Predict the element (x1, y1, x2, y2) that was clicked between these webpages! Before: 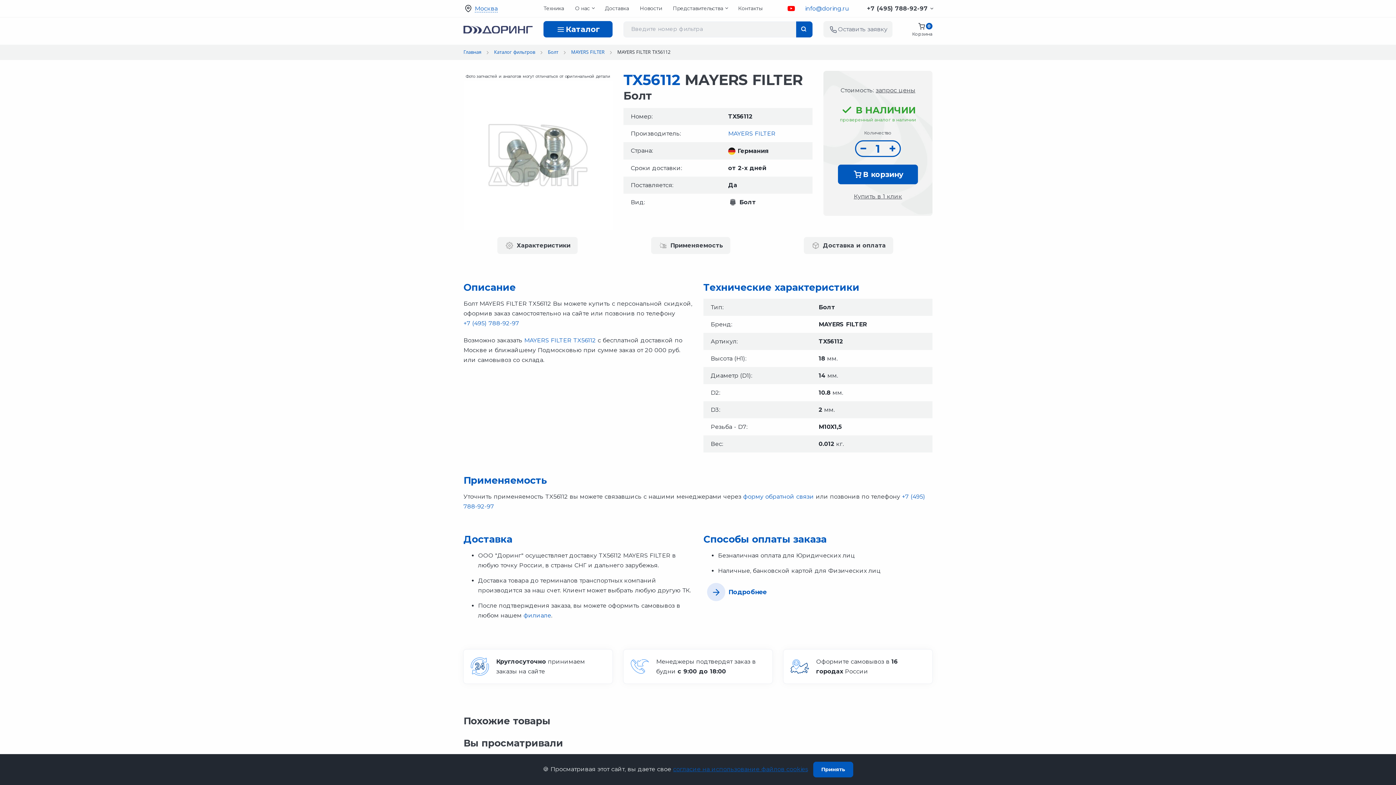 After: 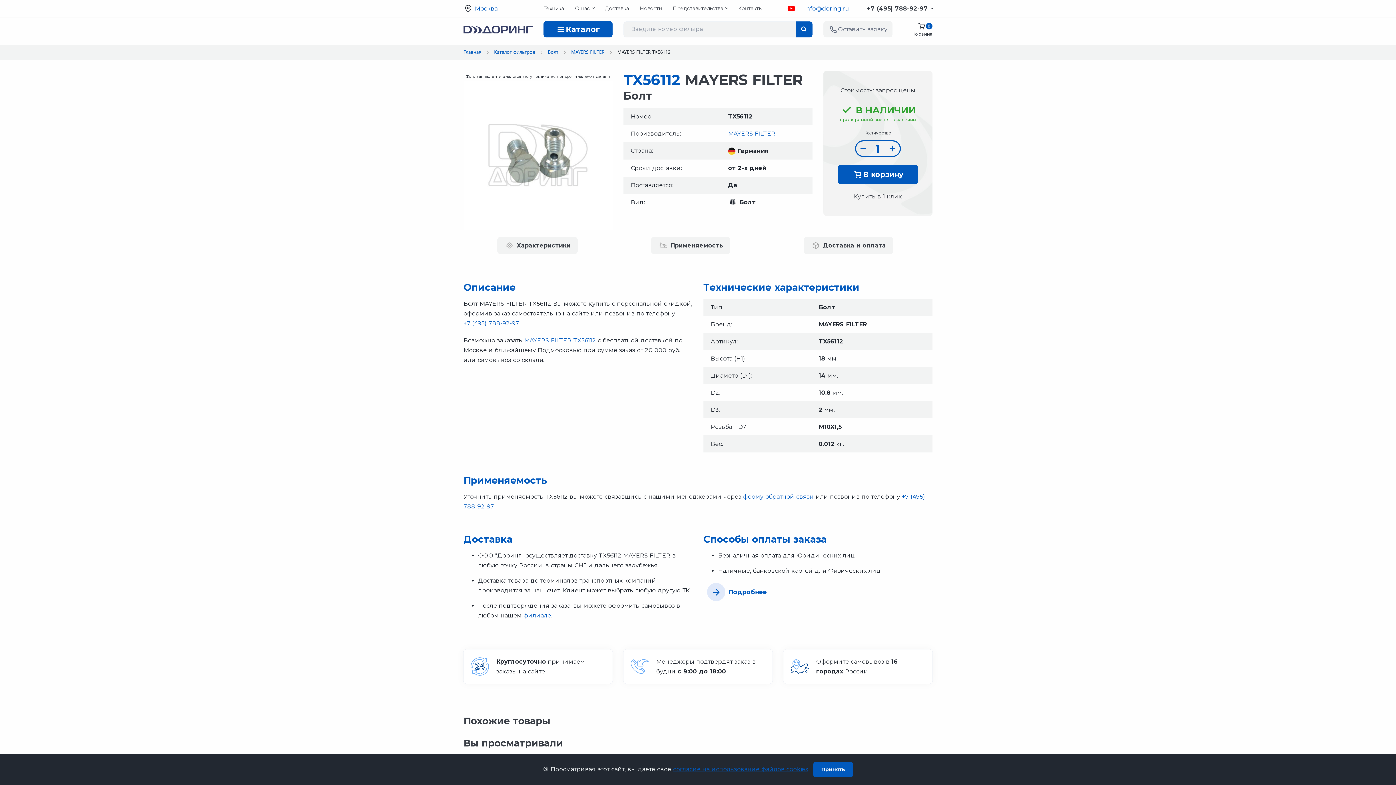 Action: bbox: (805, 5, 849, 12) label: info@doring.ru